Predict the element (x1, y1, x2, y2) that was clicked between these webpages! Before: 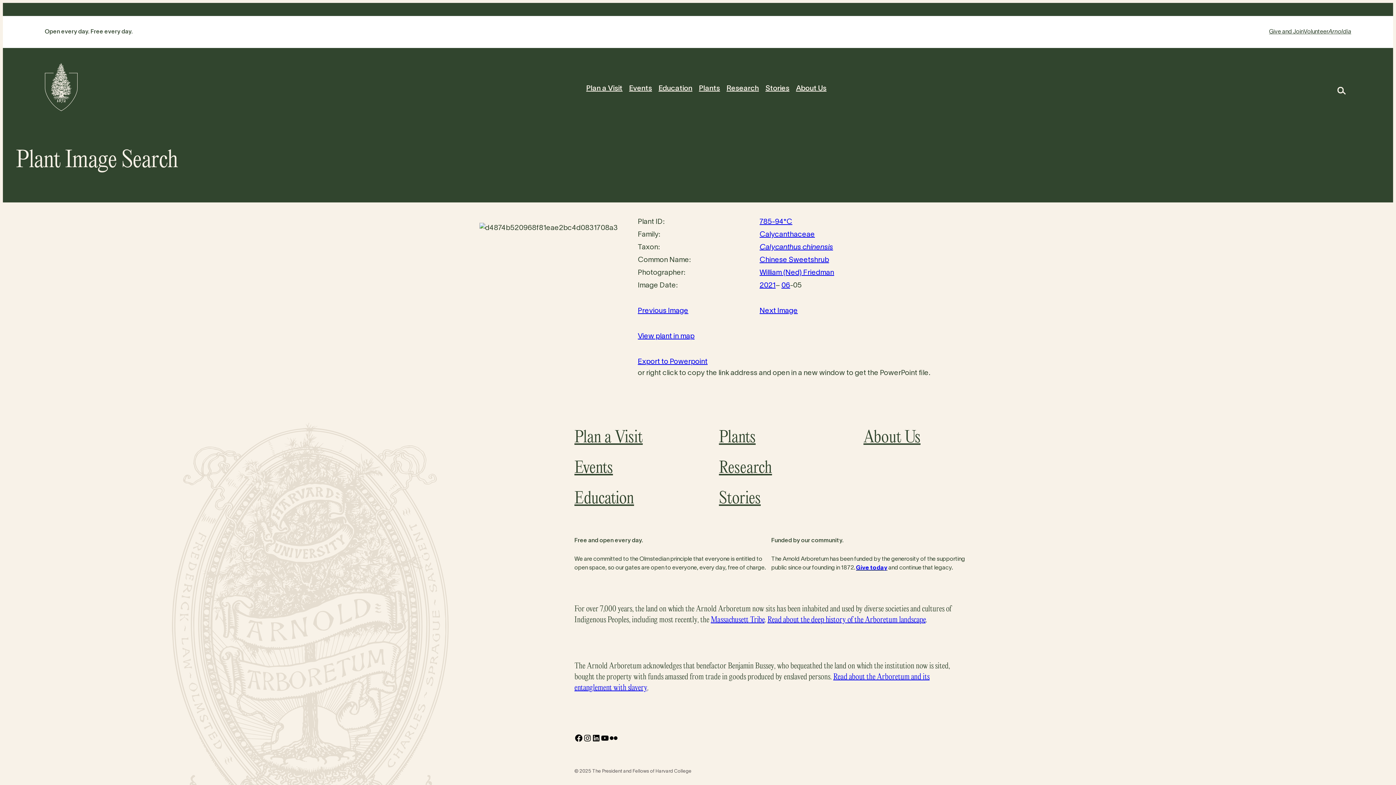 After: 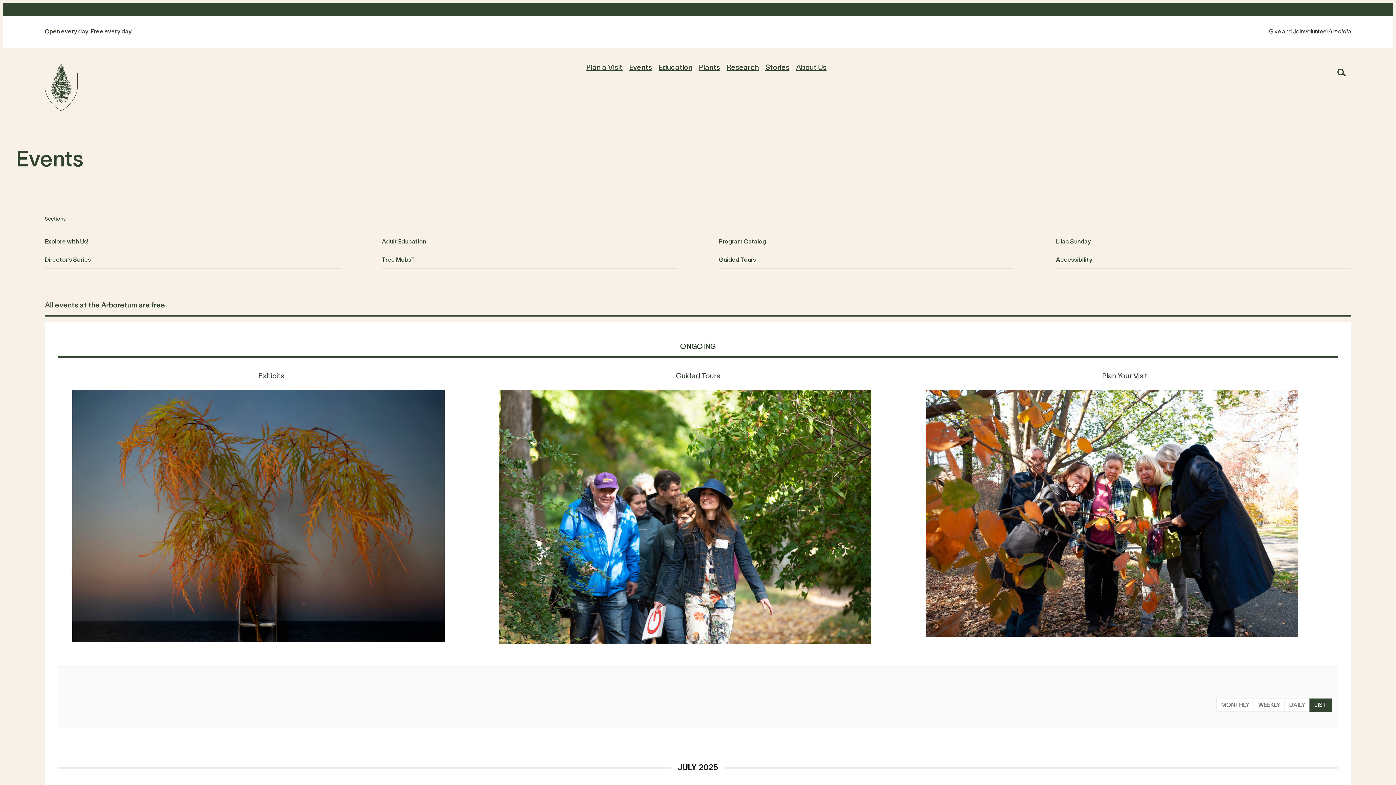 Action: label: Events bbox: (629, 83, 652, 94)